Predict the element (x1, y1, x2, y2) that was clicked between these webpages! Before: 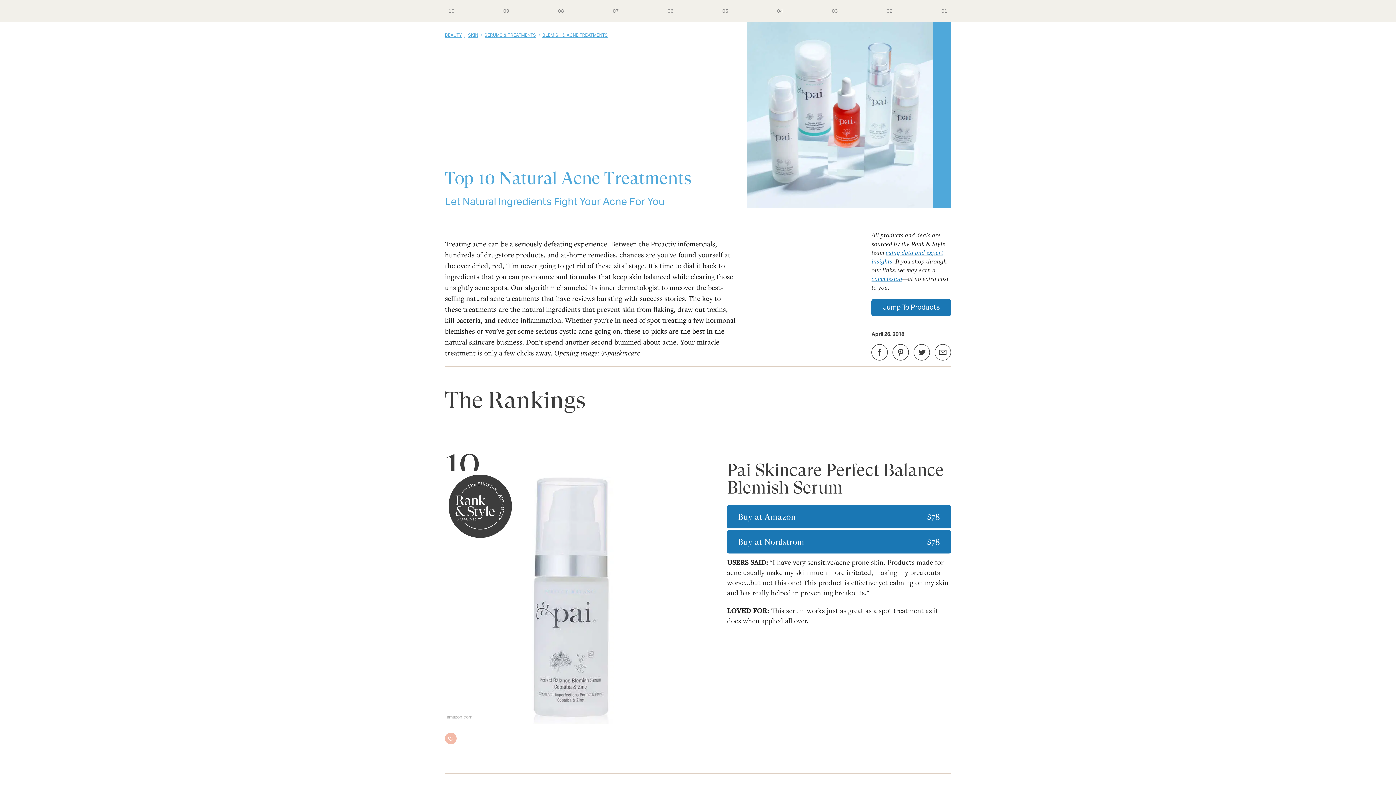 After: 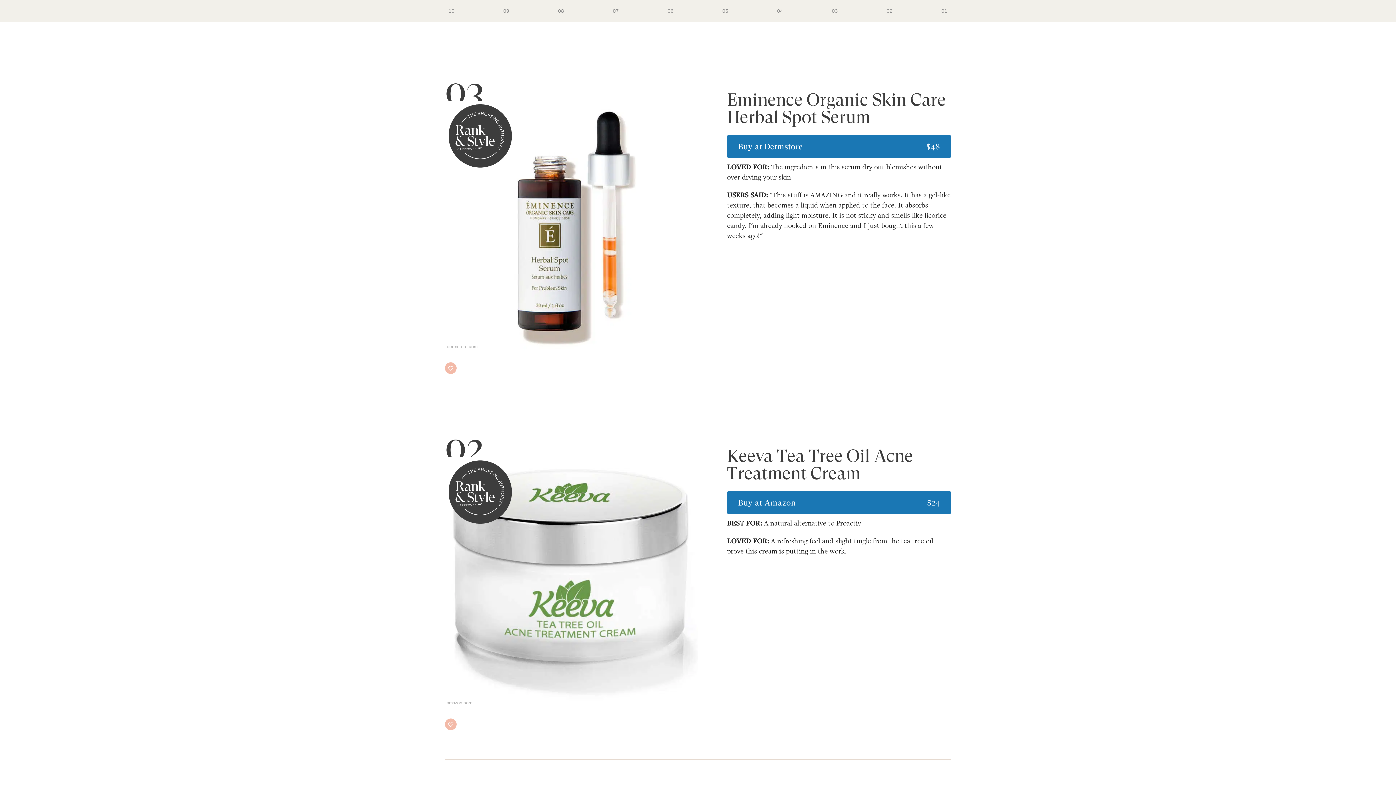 Action: label: 03 bbox: (832, 7, 838, 14)